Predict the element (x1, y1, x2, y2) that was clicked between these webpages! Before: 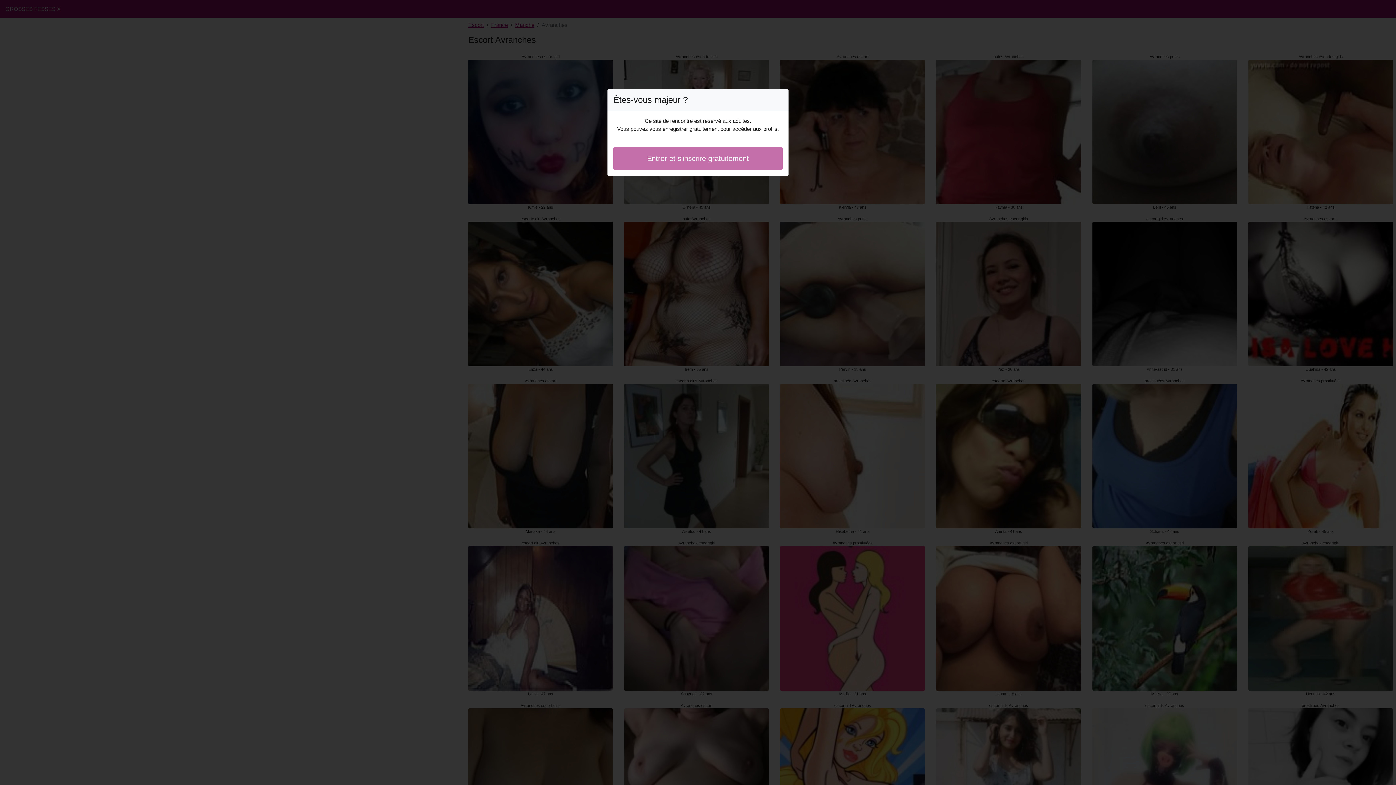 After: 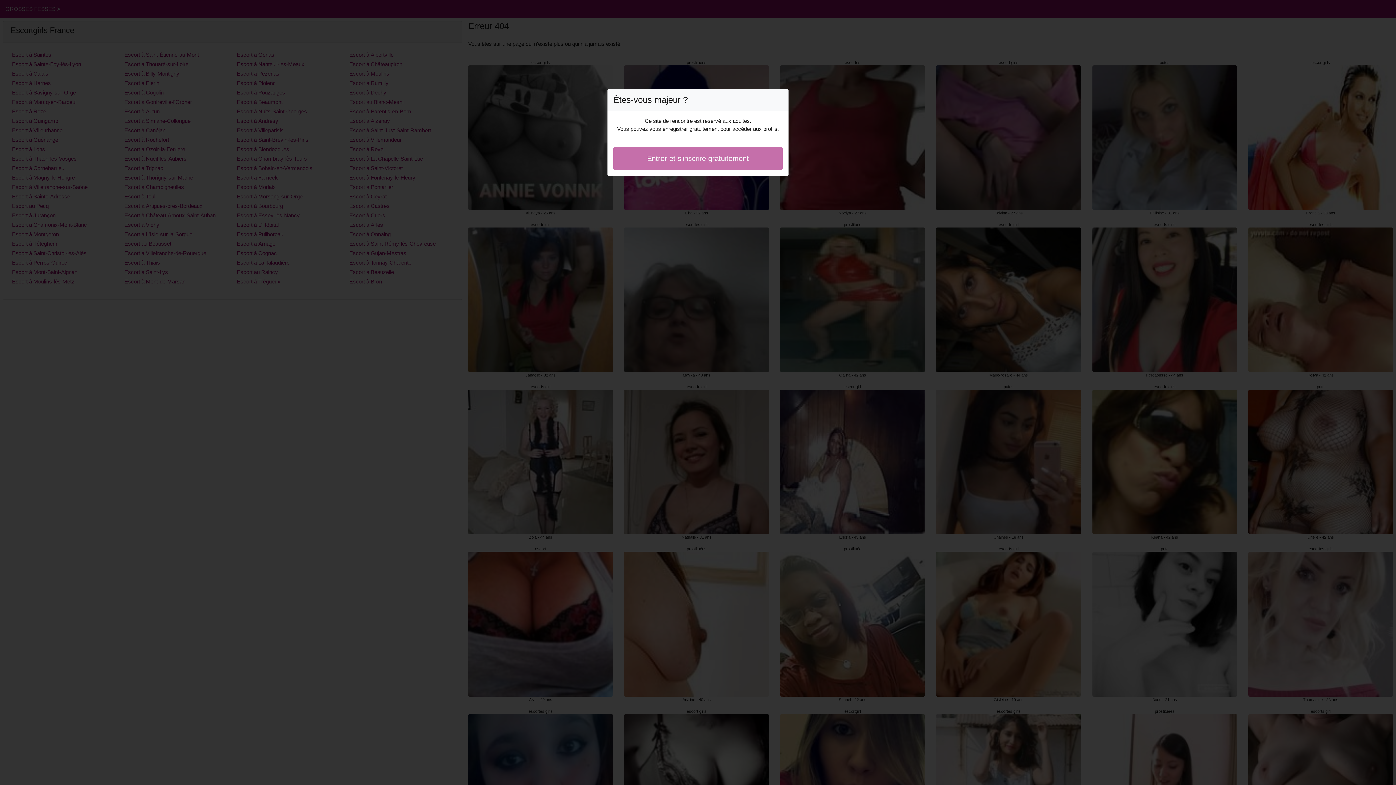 Action: bbox: (613, 146, 782, 170) label: Entrer et s'inscrire gratuitement